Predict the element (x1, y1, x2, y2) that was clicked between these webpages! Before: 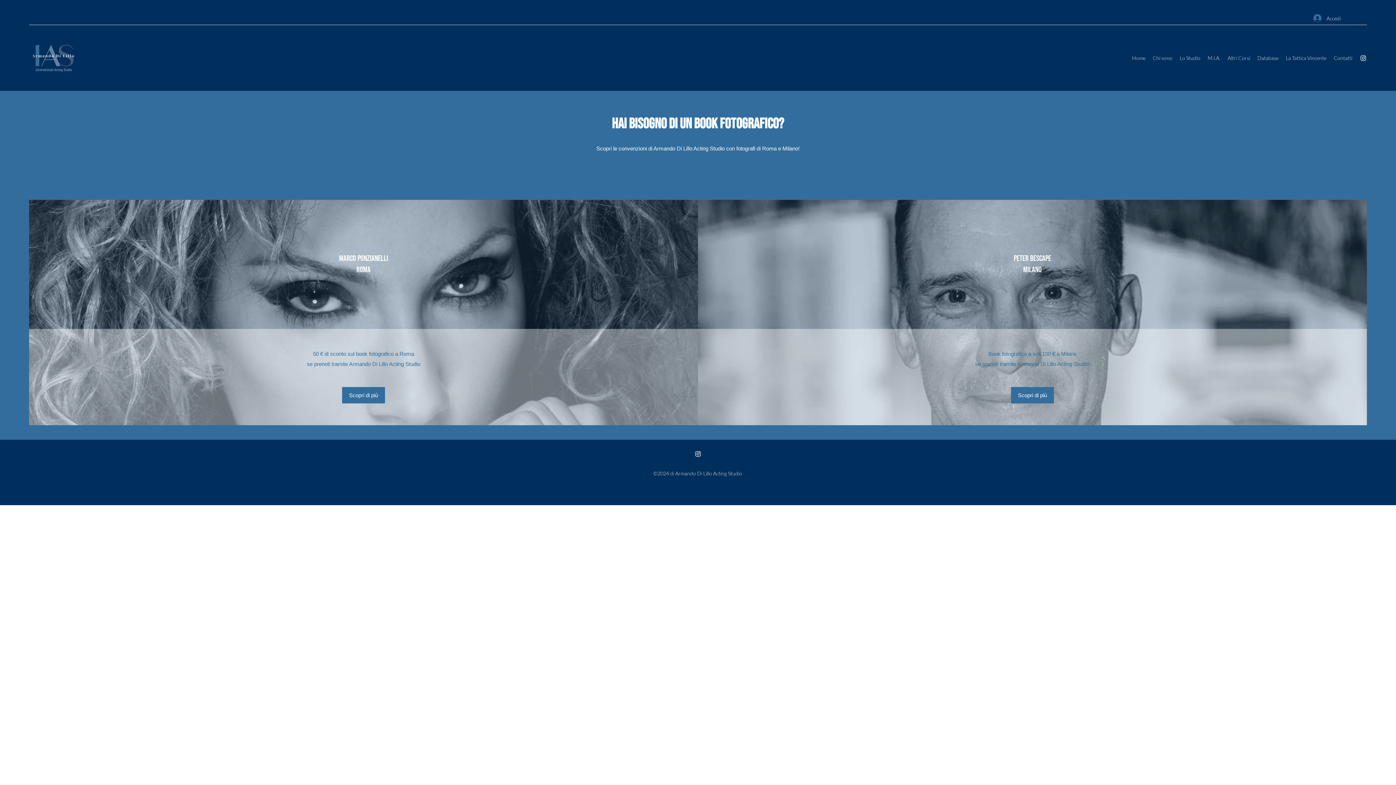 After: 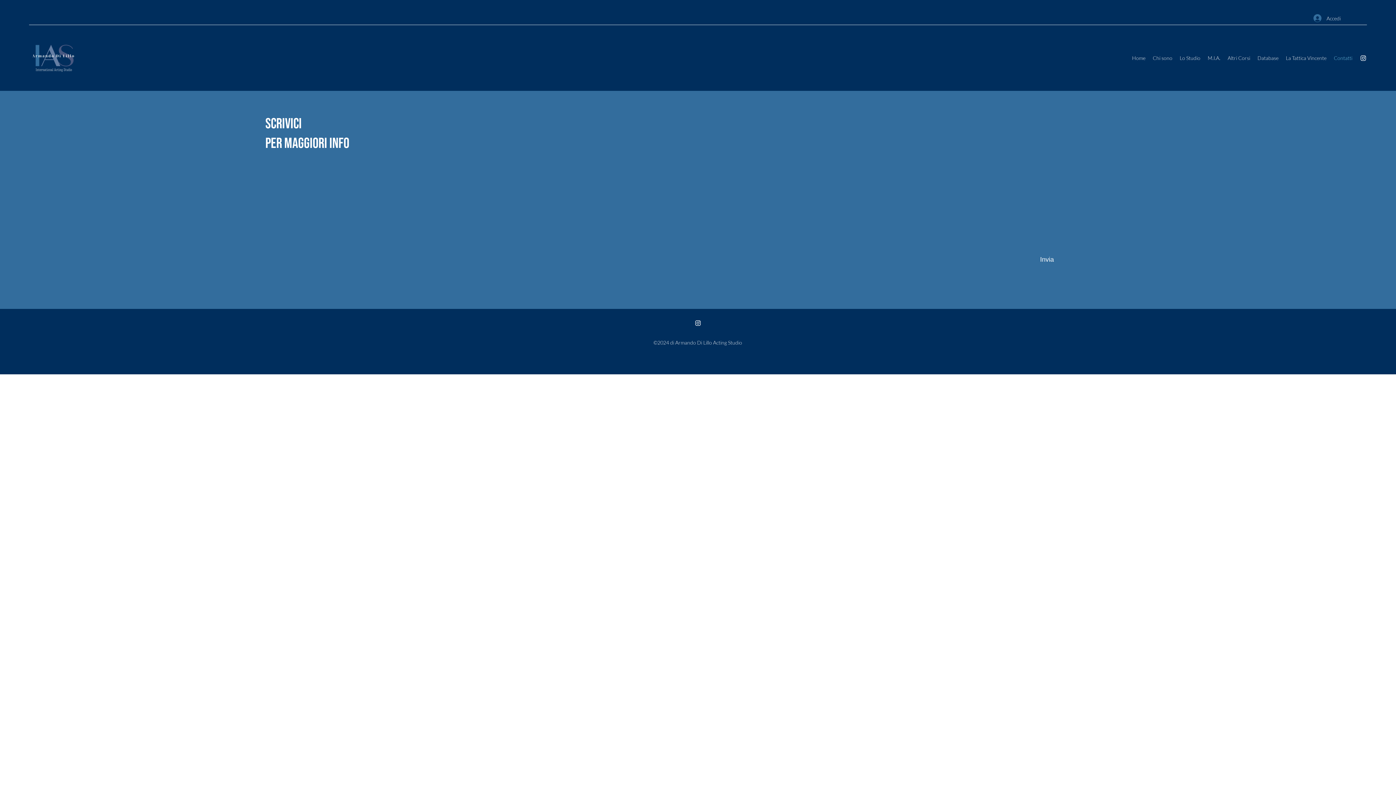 Action: bbox: (1330, 52, 1356, 63) label: Contatti